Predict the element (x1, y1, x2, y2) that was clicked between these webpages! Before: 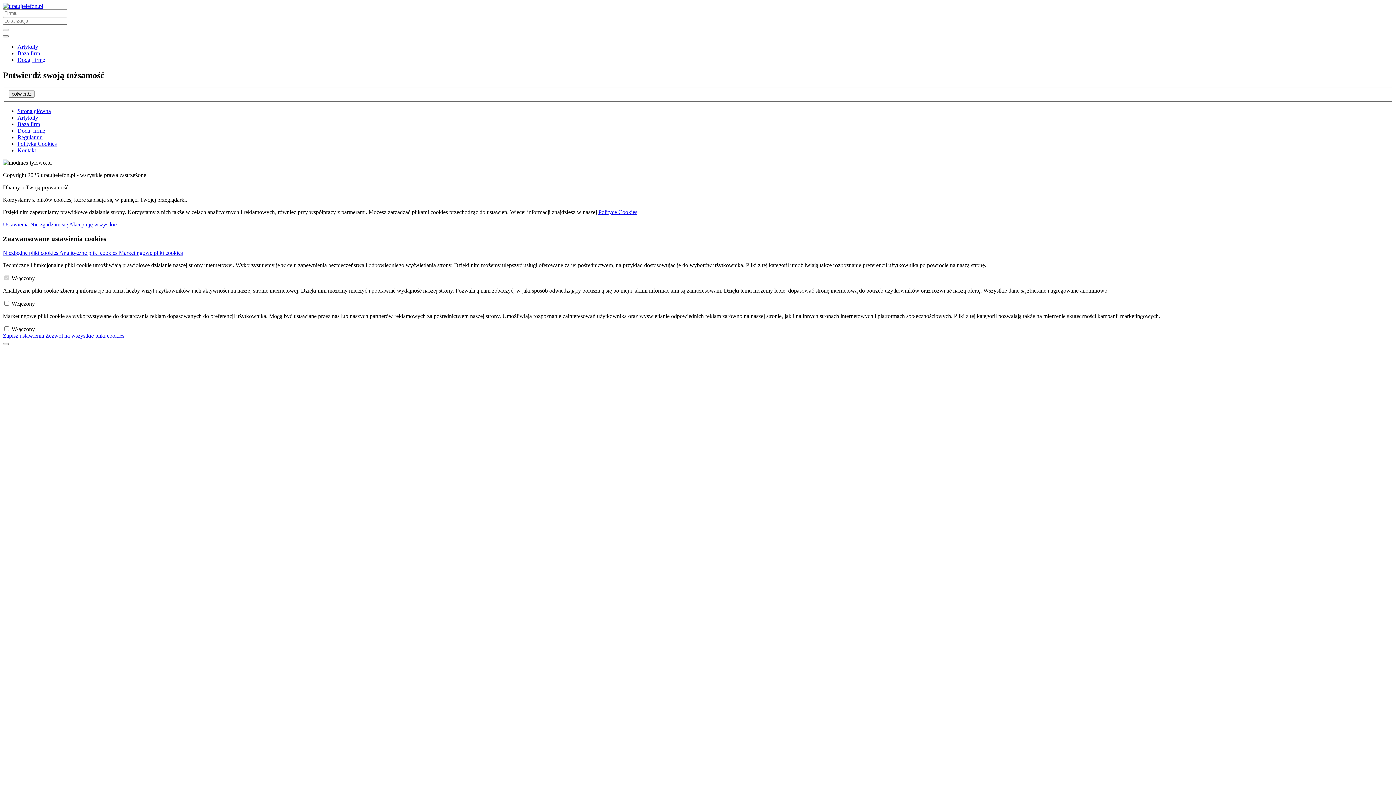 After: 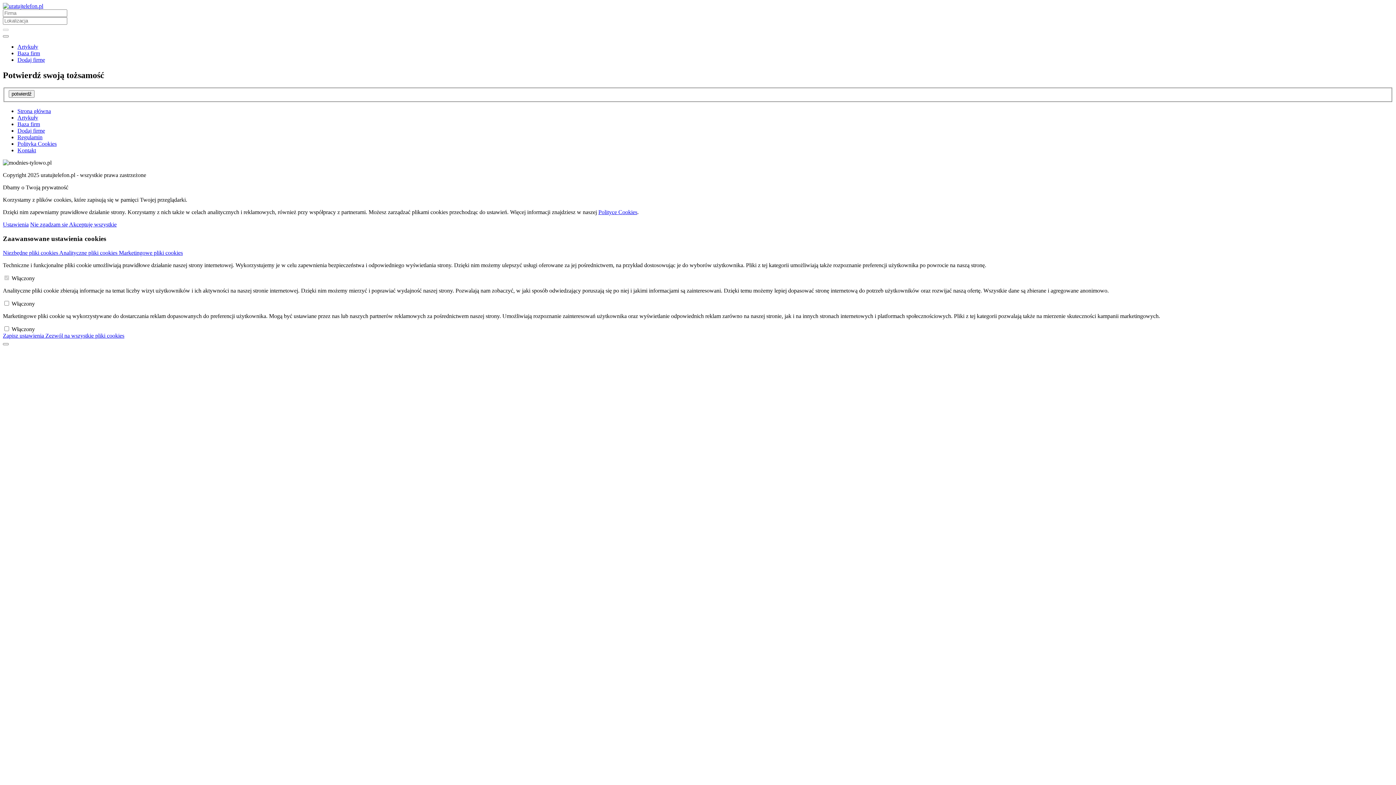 Action: label: Regulamin bbox: (17, 134, 42, 140)